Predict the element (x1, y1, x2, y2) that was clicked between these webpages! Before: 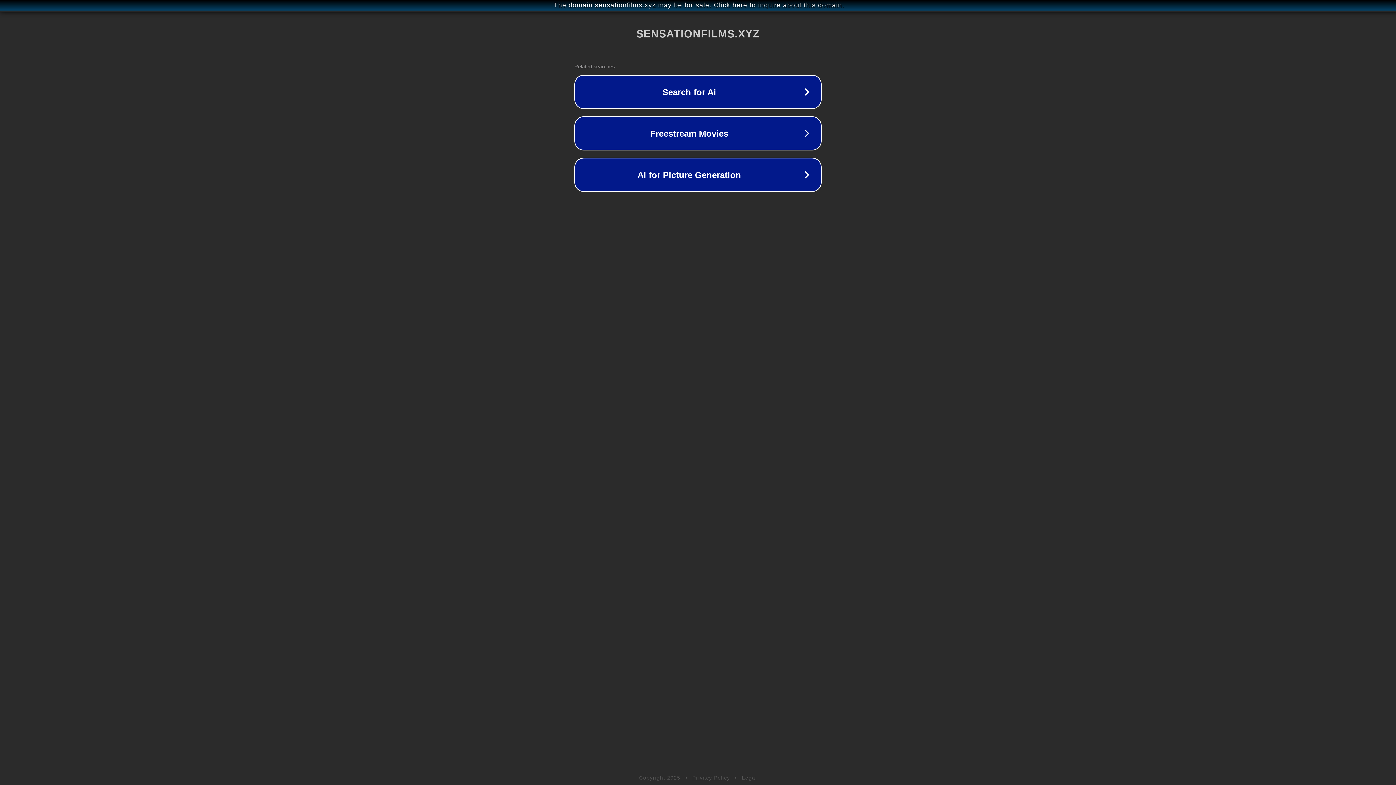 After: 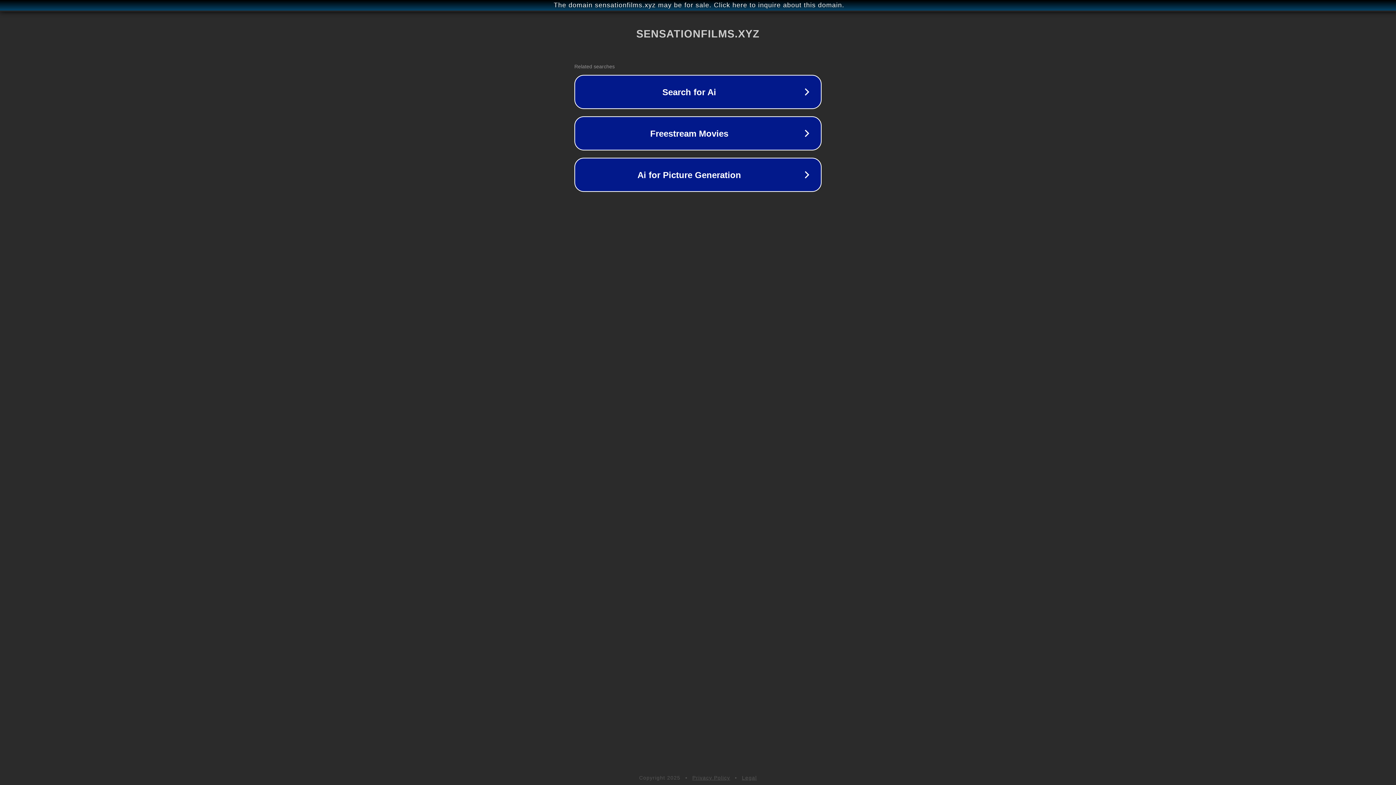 Action: bbox: (742, 775, 757, 781) label: Legal